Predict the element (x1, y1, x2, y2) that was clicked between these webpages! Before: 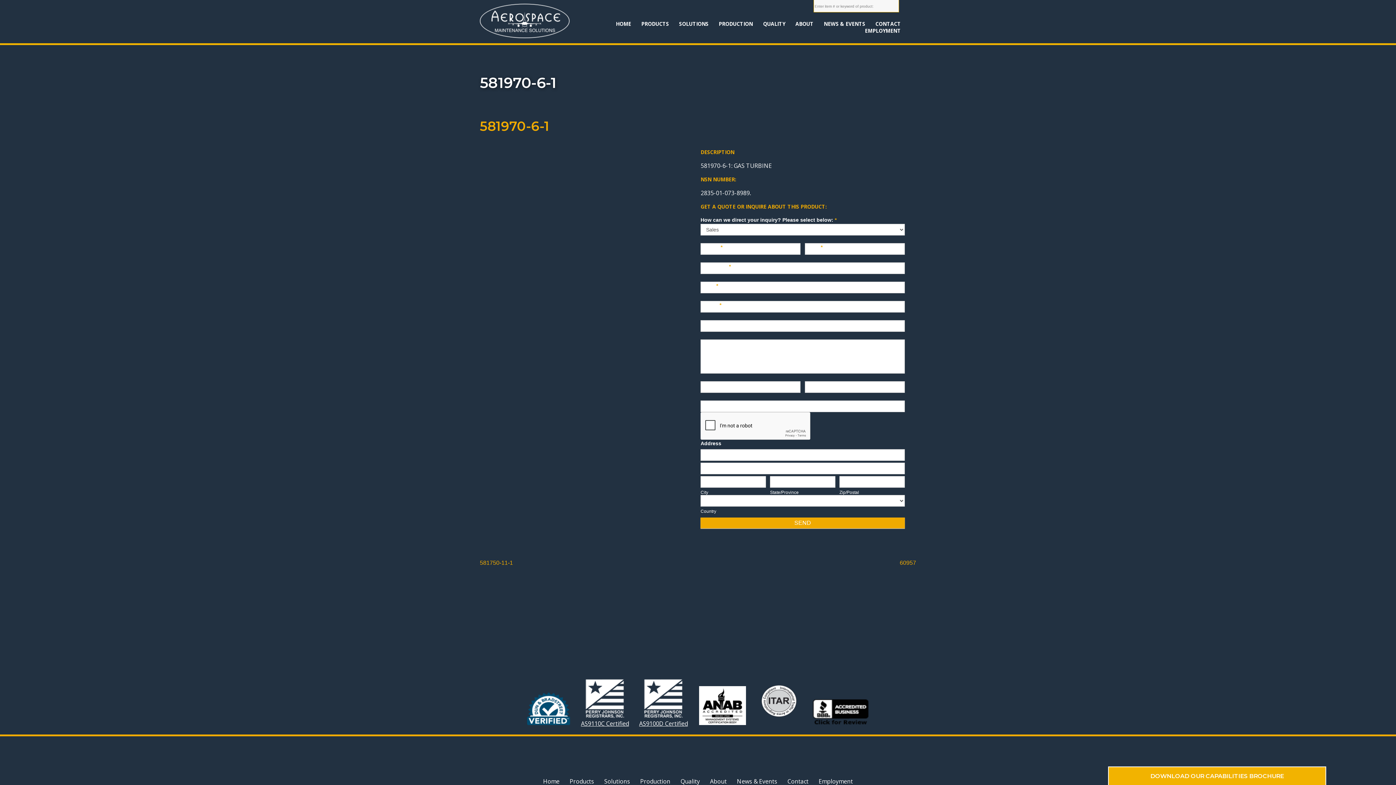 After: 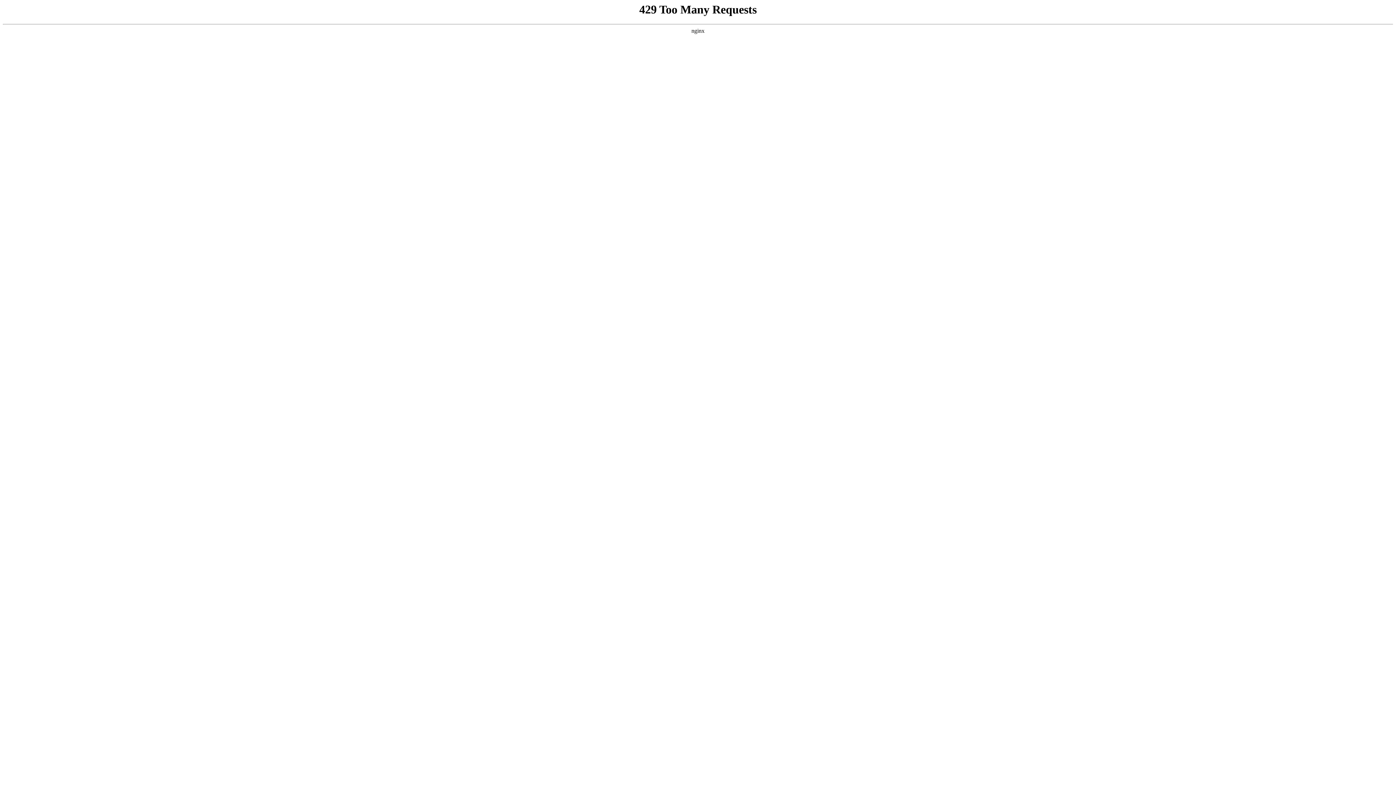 Action: bbox: (640, 777, 670, 785) label: Production